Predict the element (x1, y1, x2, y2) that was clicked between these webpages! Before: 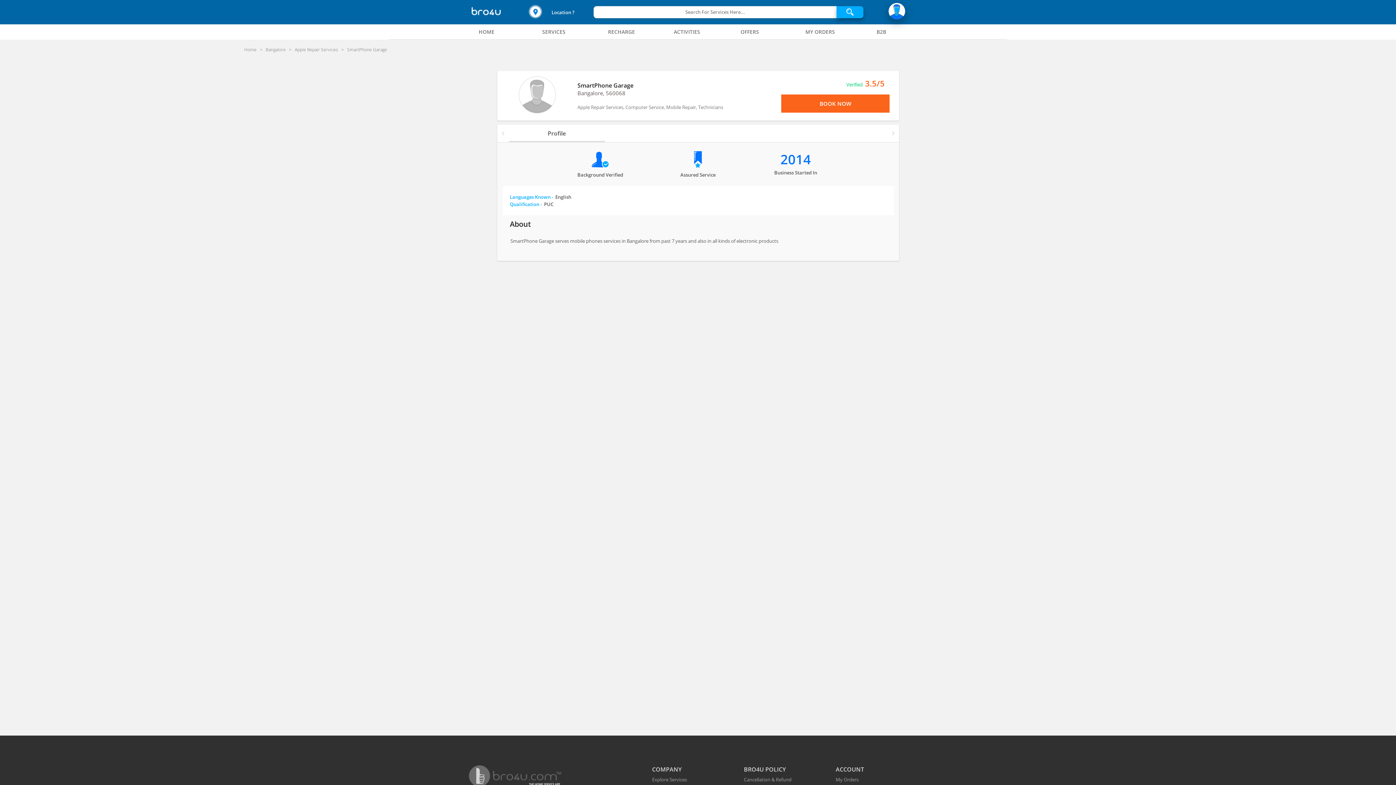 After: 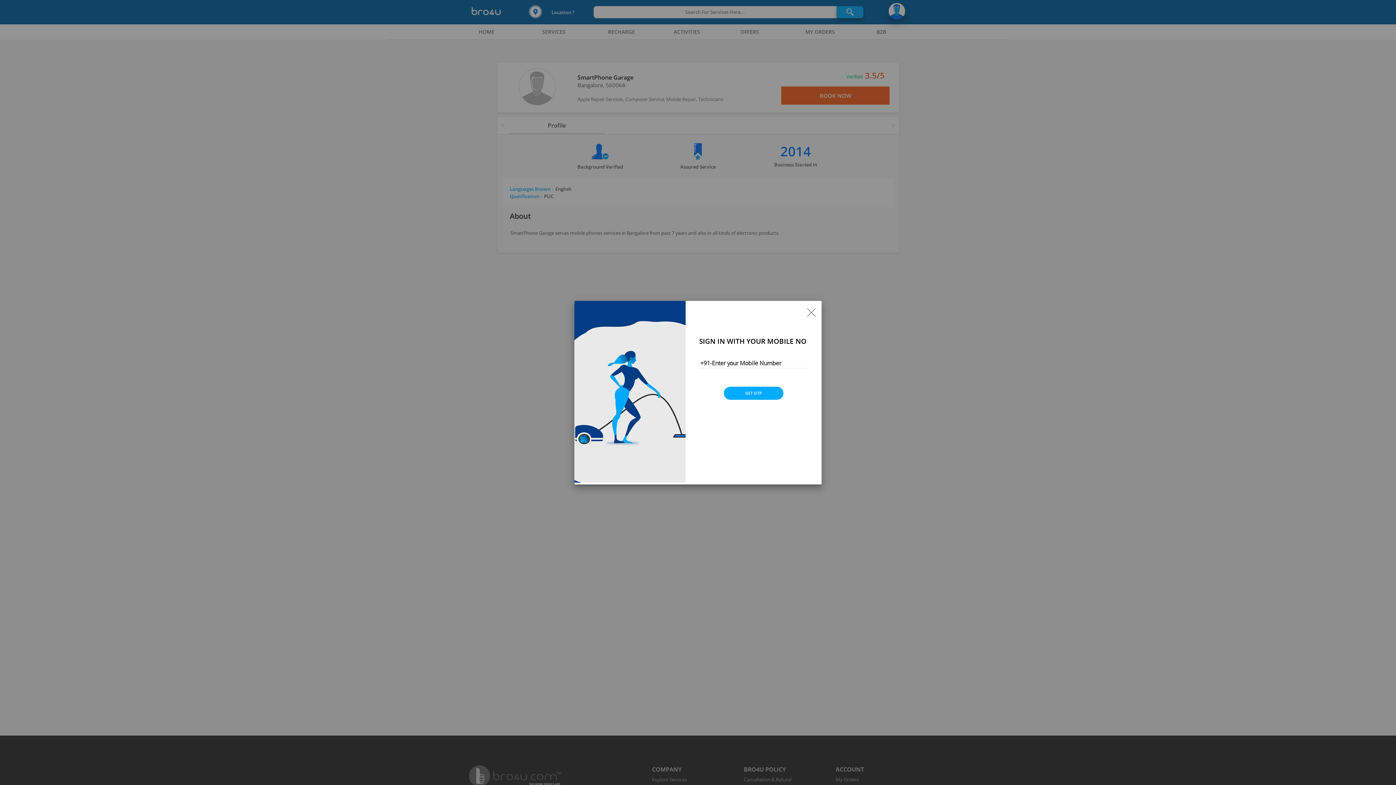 Action: bbox: (869, 2, 924, 21)